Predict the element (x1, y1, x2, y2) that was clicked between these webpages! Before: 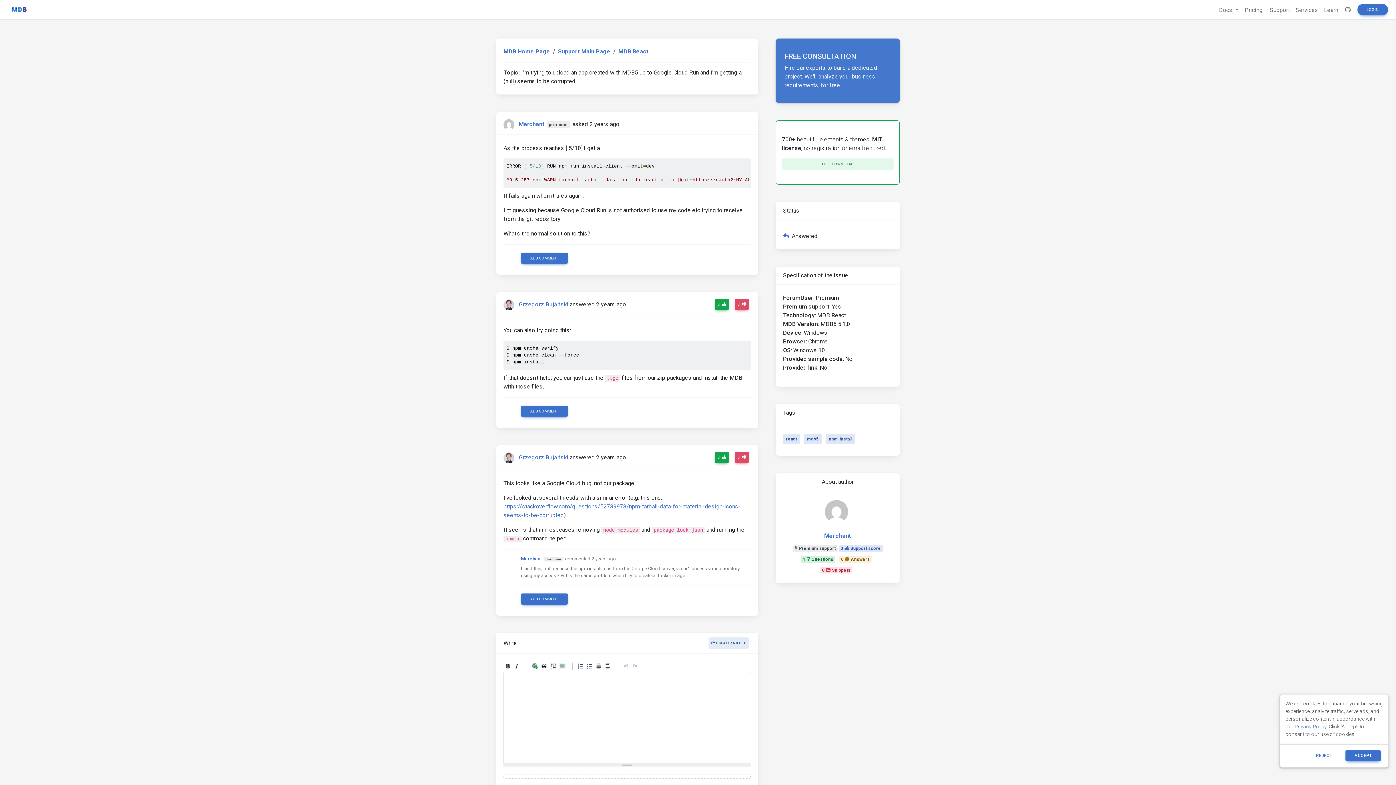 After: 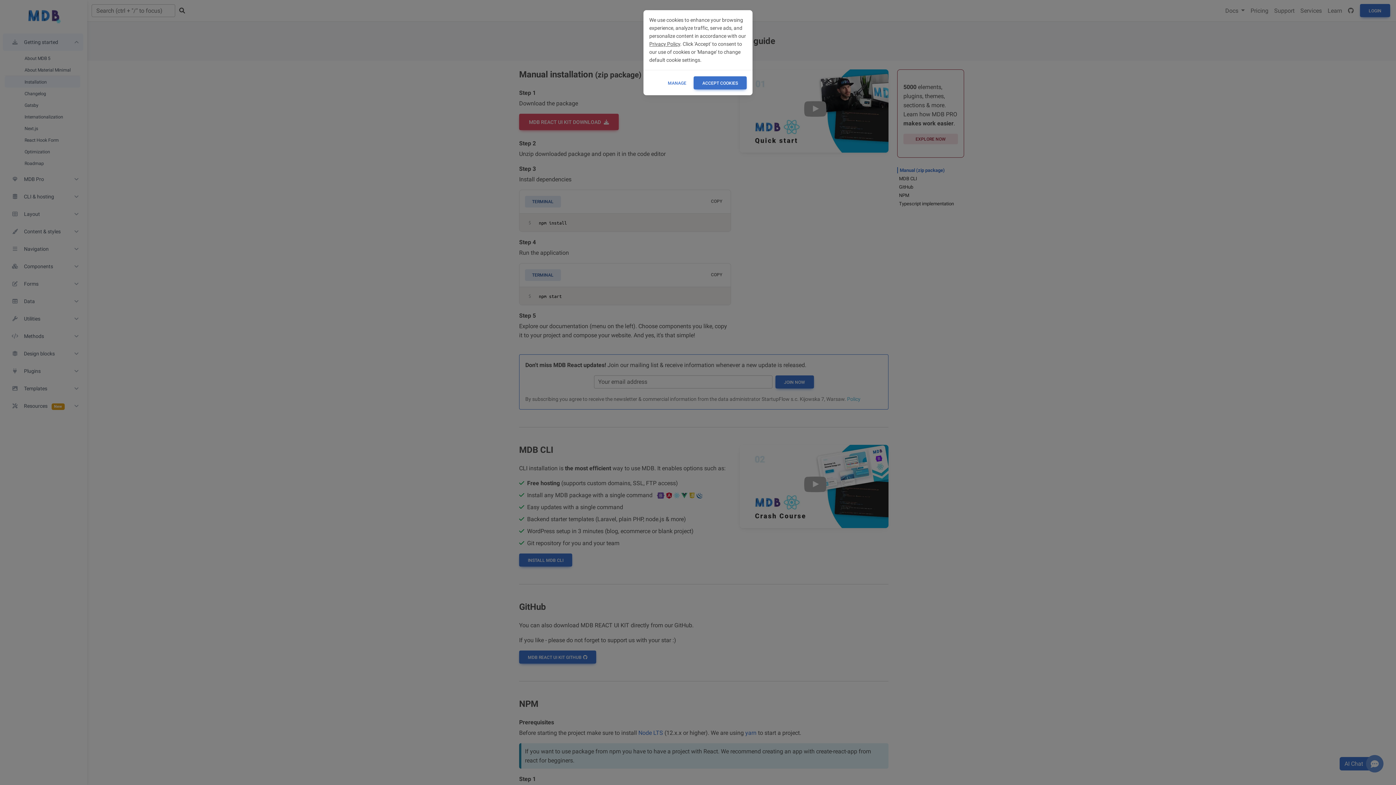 Action: bbox: (776, 120, 900, 184) label: 700+ beautiful elements & themes. MIT license, no registration or email required.

FREE DOWNLOAD